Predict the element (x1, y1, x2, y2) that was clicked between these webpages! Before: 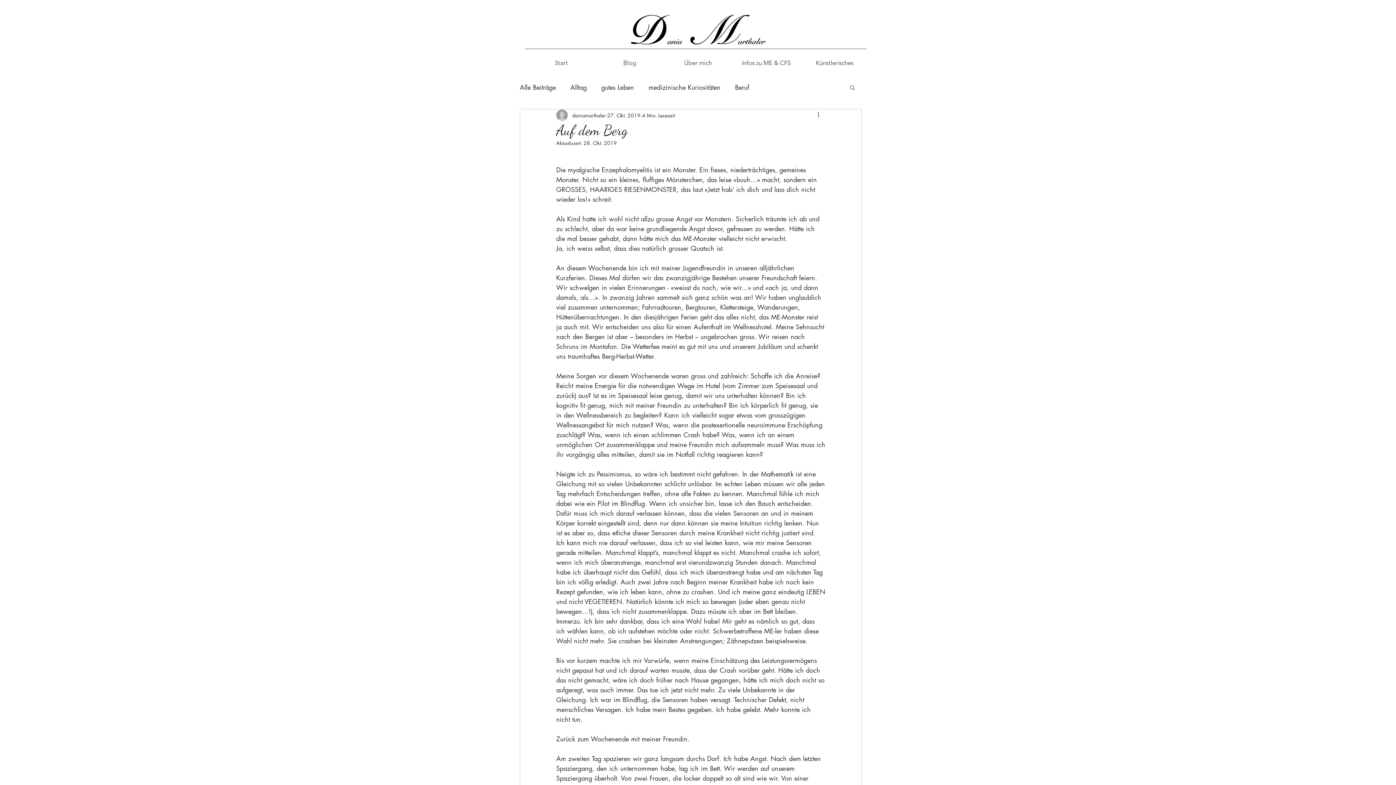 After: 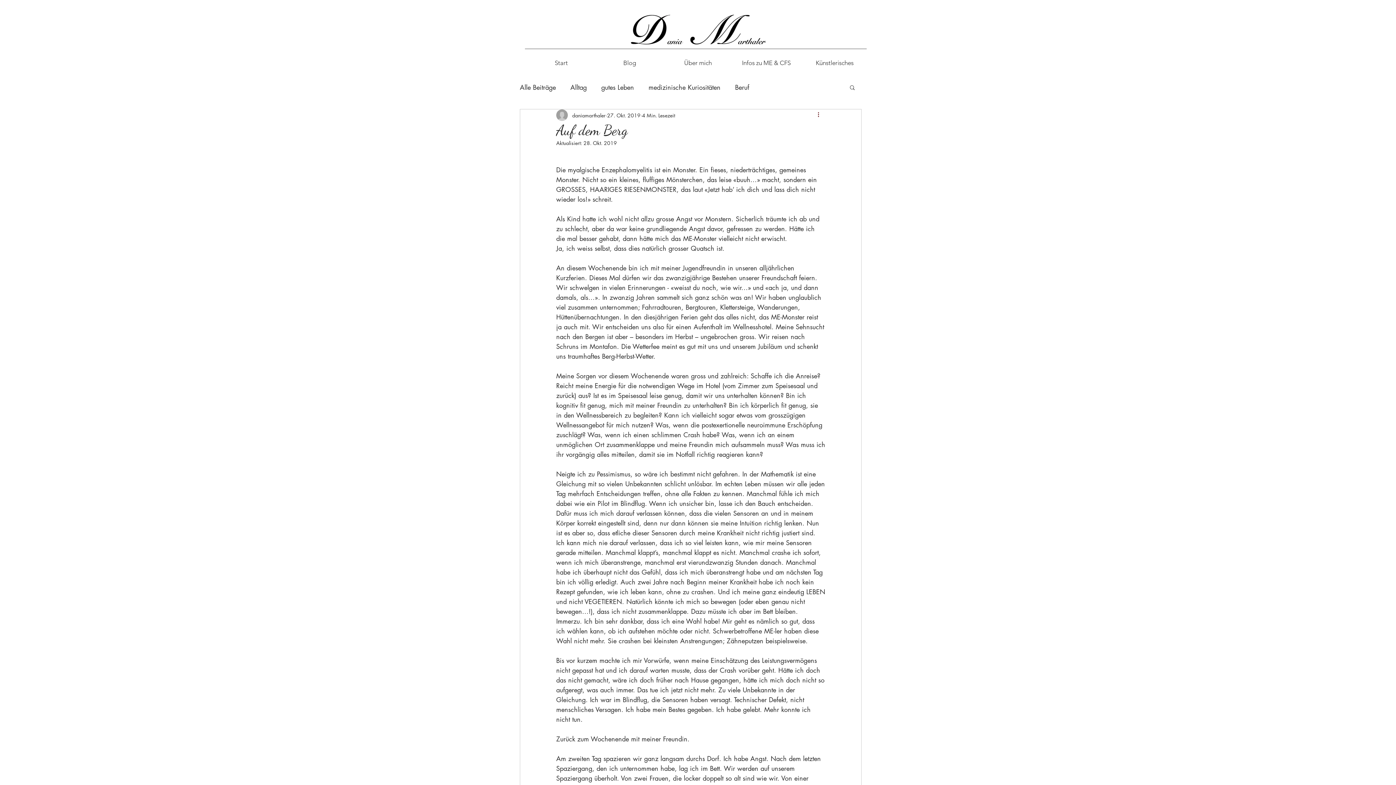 Action: label: Weitere Aktionen bbox: (816, 110, 825, 119)